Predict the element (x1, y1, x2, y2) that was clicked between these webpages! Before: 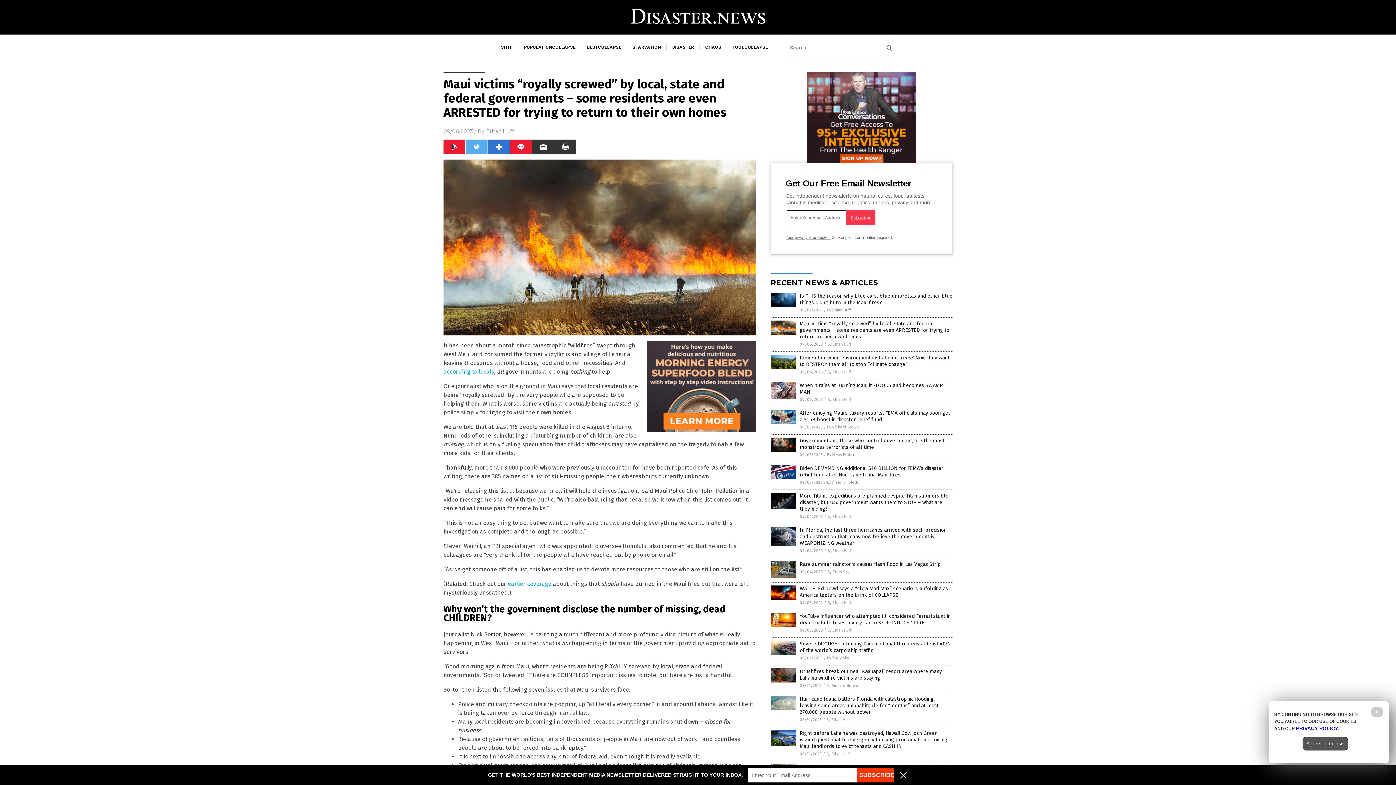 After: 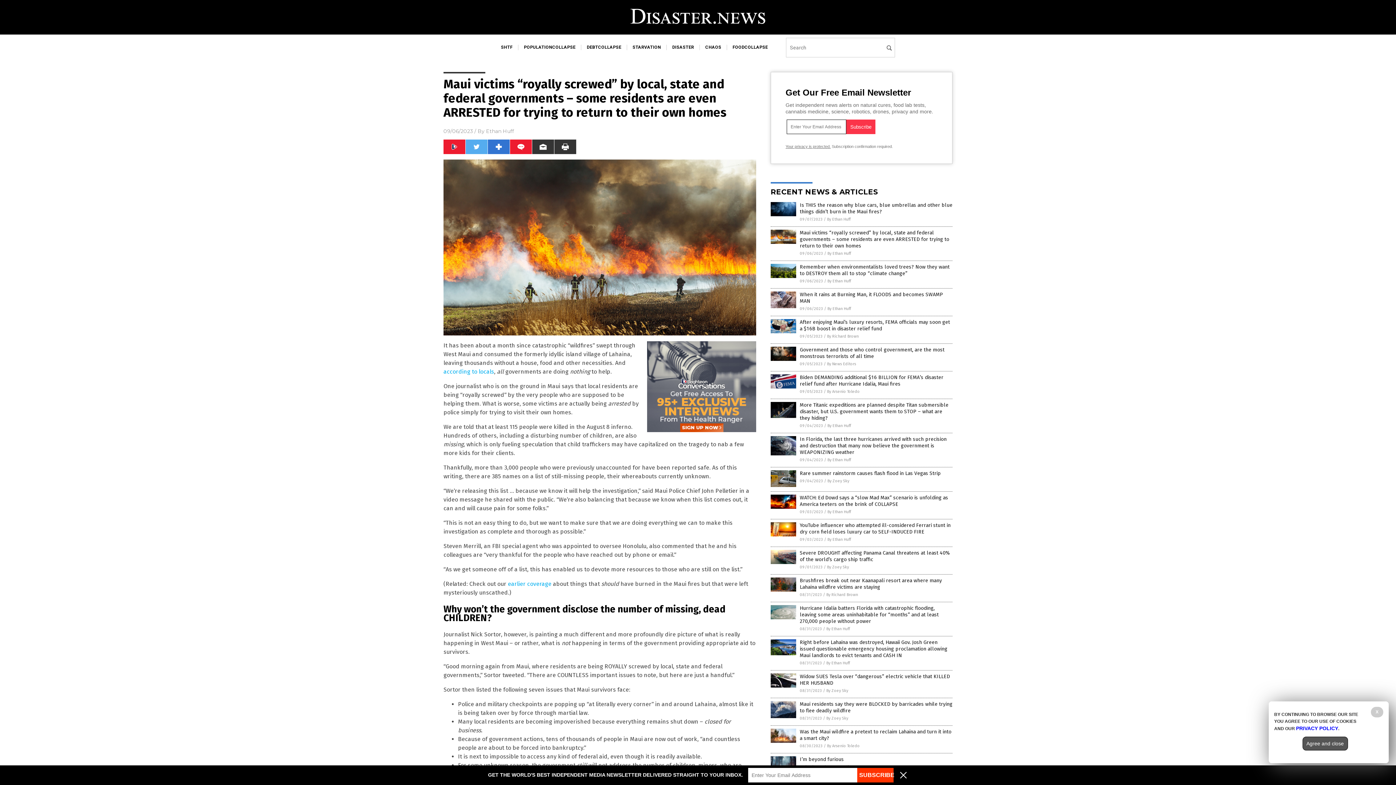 Action: bbox: (770, 331, 796, 336)